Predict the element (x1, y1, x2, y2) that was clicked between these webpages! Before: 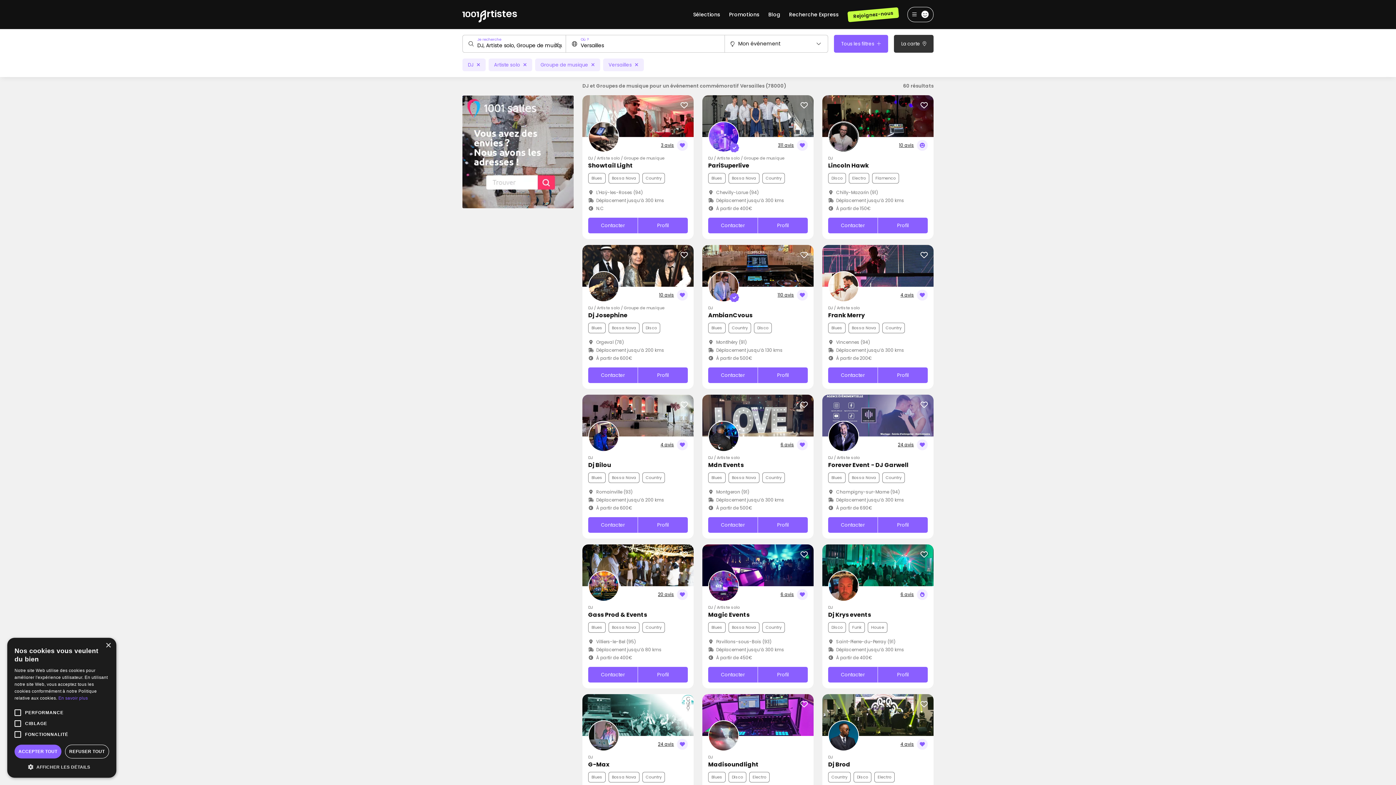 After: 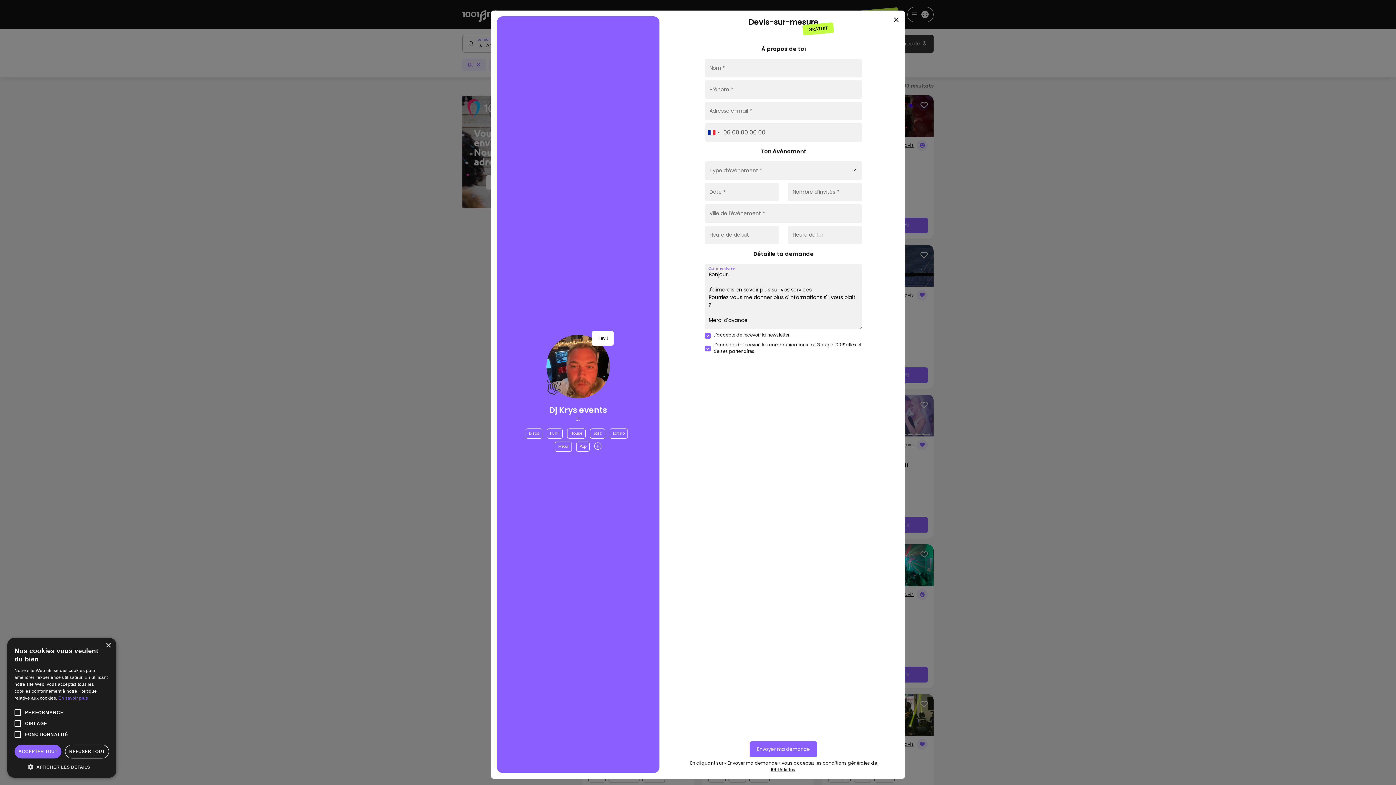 Action: bbox: (828, 667, 878, 682) label: Contacter